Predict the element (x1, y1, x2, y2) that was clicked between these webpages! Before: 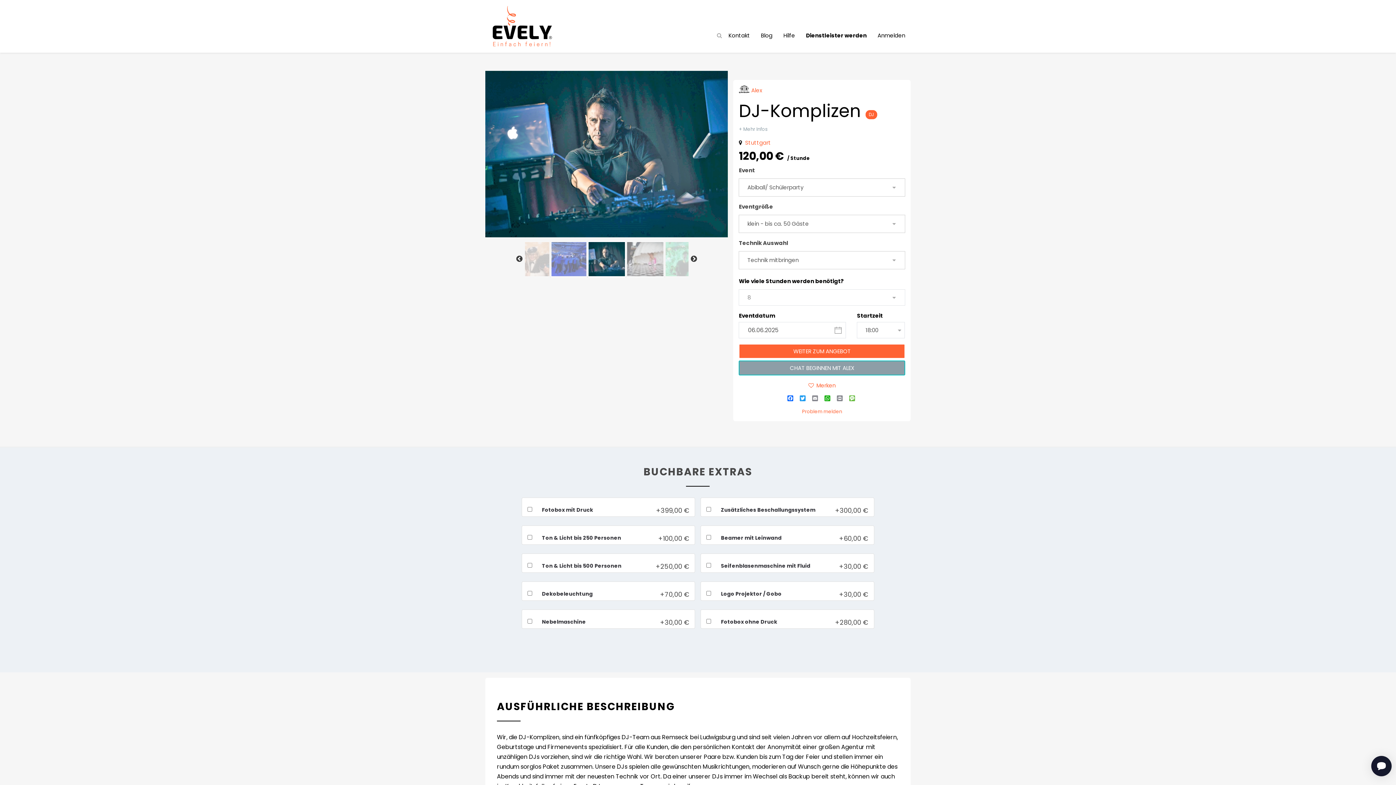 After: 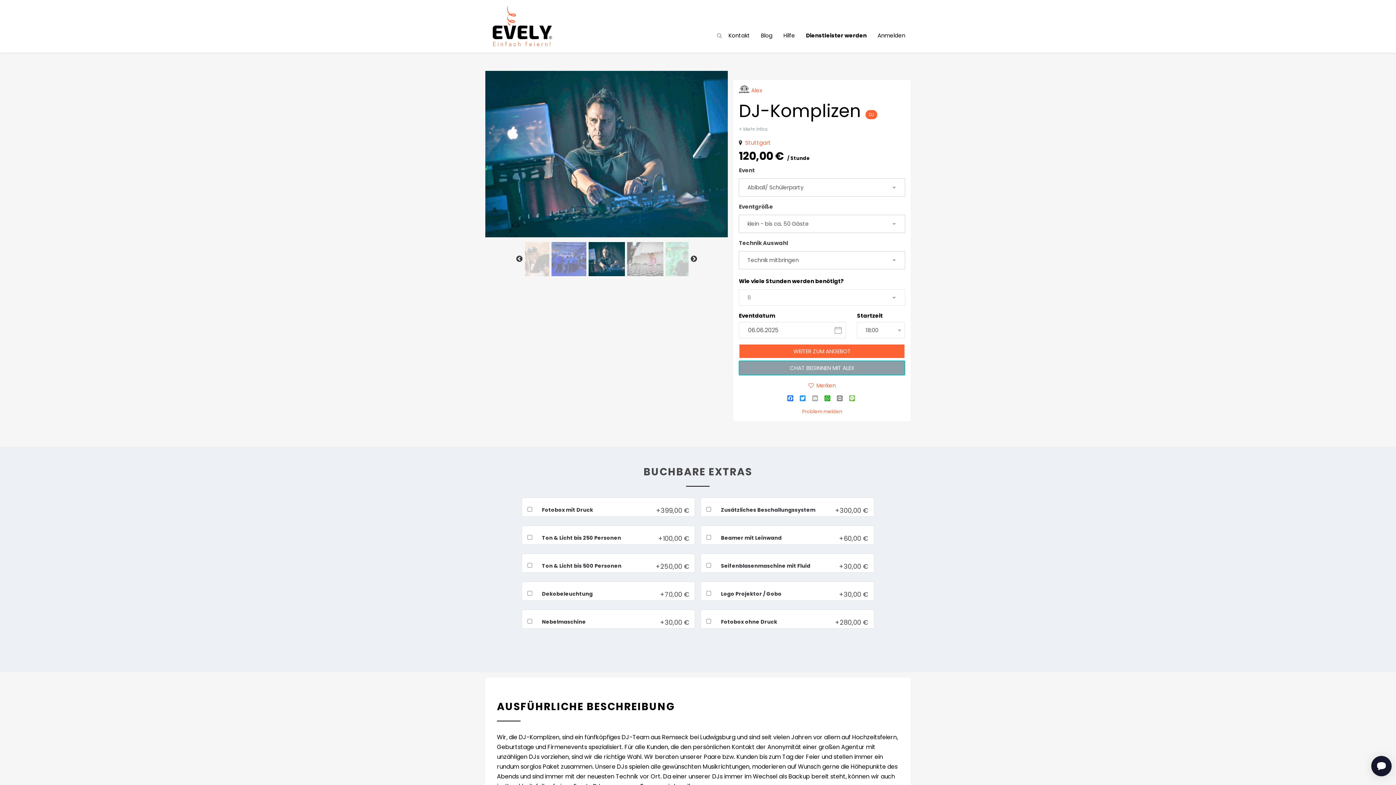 Action: bbox: (811, 395, 818, 401) label: Email